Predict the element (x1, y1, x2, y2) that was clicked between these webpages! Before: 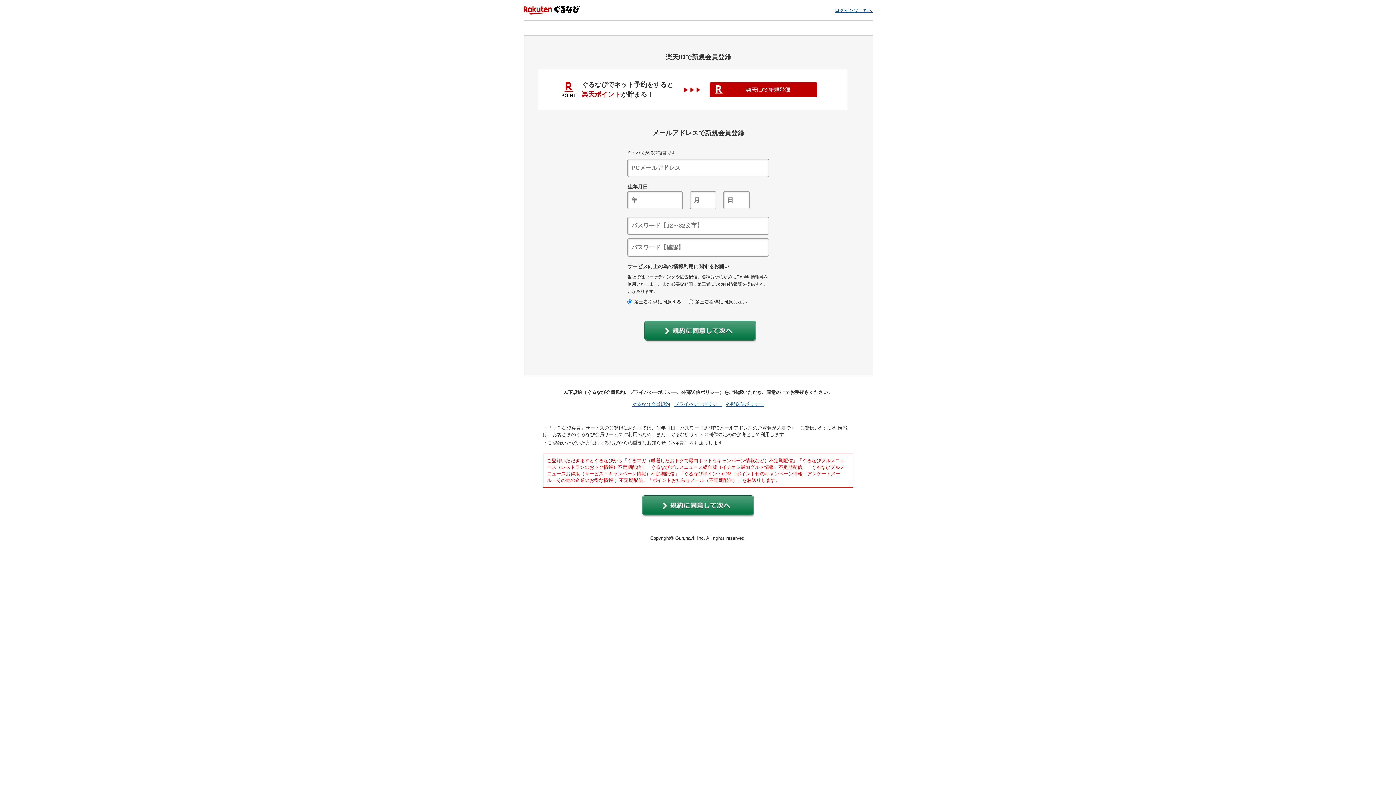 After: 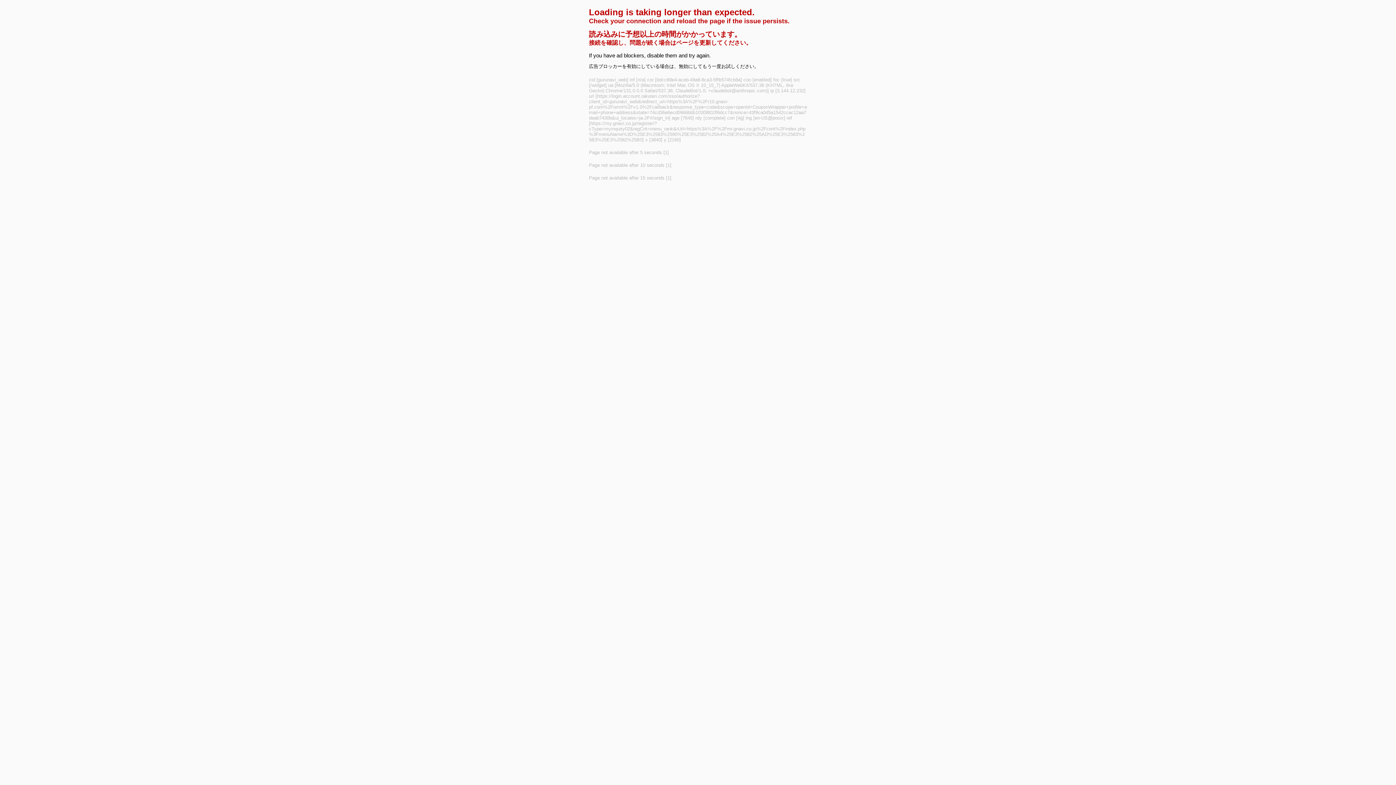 Action: bbox: (709, 82, 817, 97)